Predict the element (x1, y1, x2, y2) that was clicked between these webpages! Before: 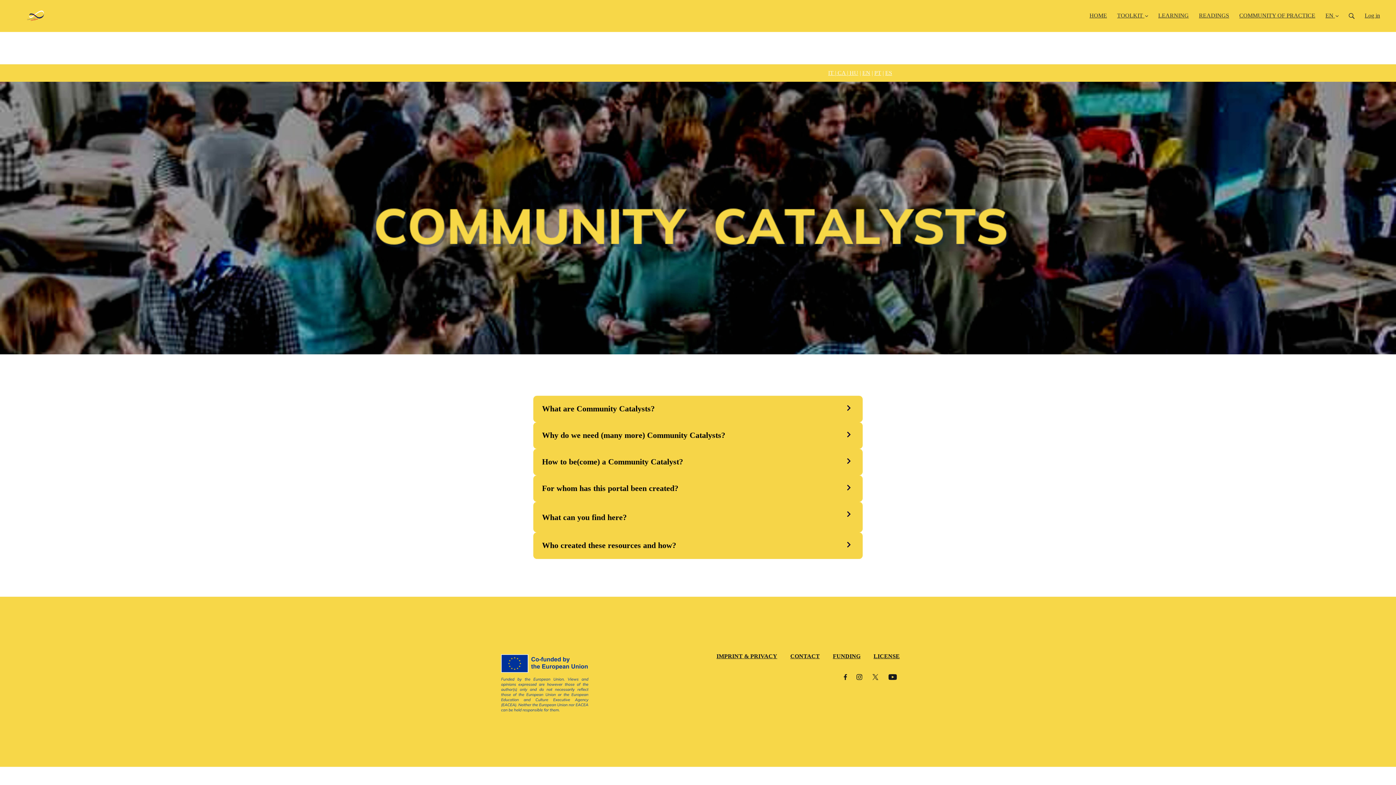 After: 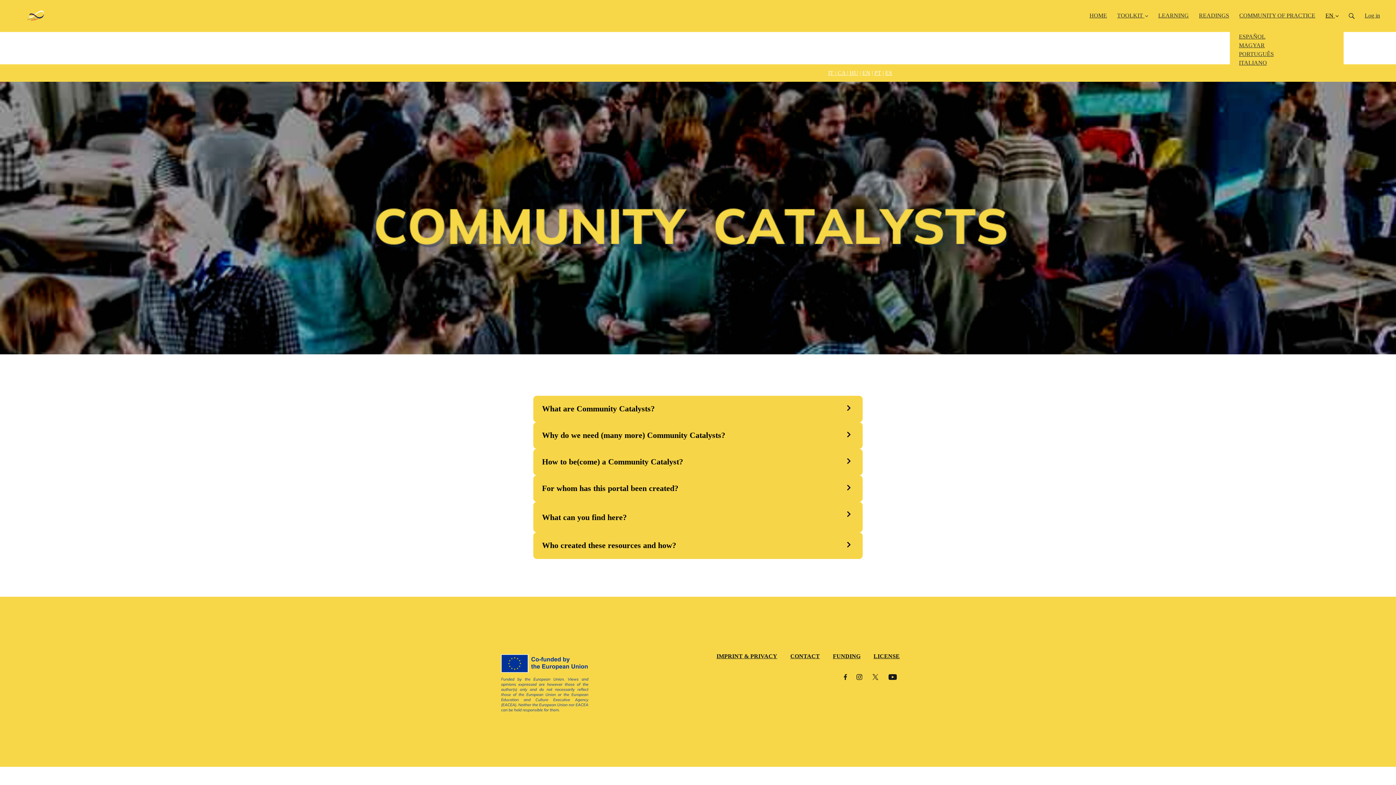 Action: bbox: (1320, 0, 1344, 24) label: EN 